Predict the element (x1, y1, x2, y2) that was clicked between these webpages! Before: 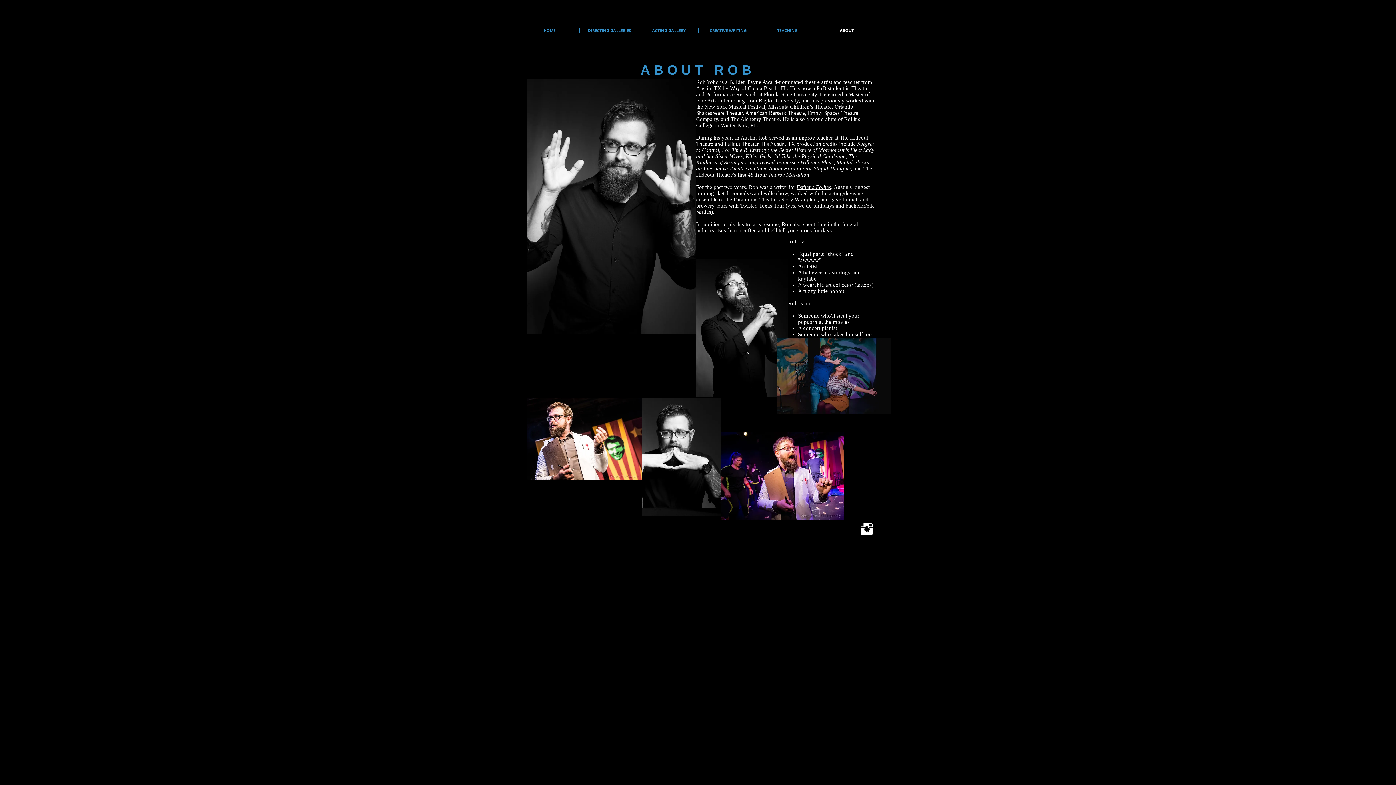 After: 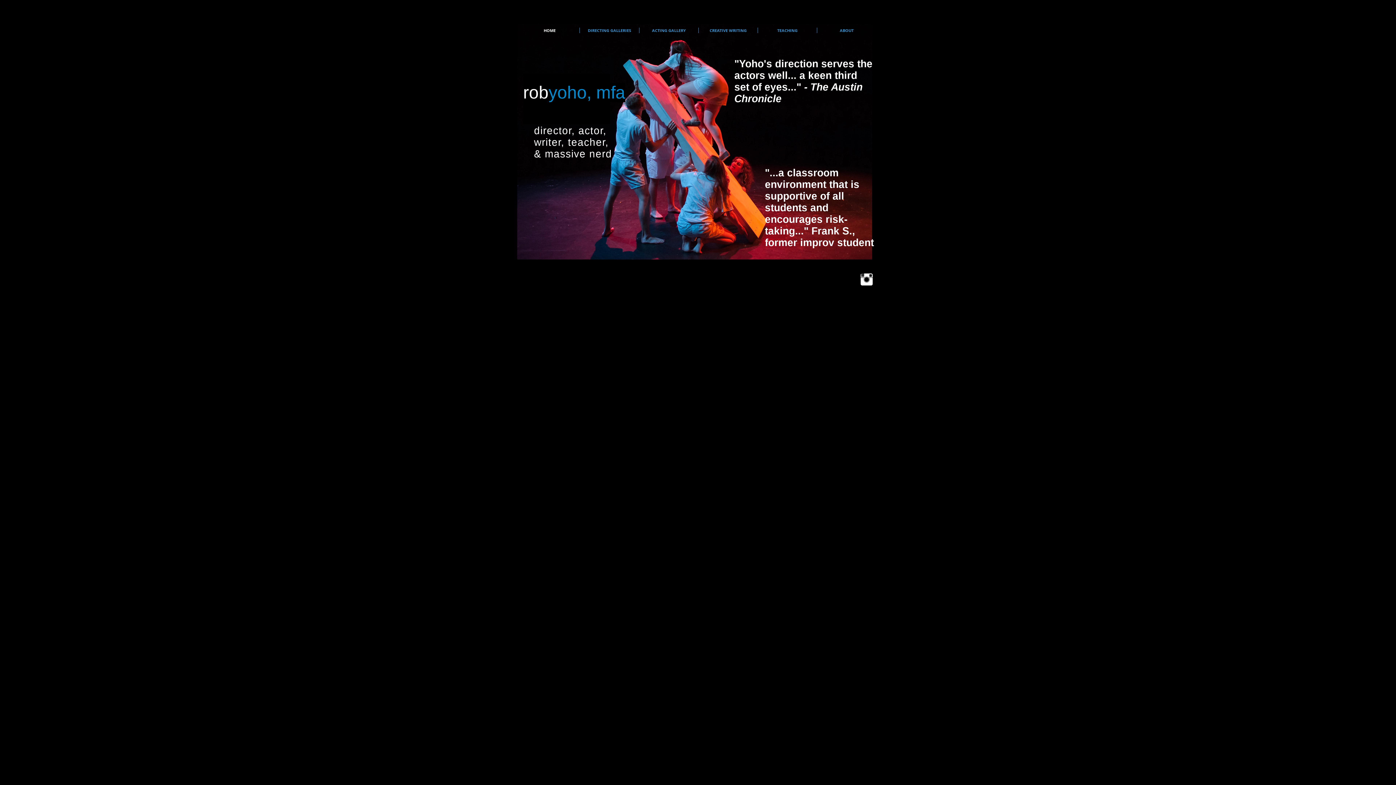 Action: label: HOME bbox: (520, 27, 579, 33)